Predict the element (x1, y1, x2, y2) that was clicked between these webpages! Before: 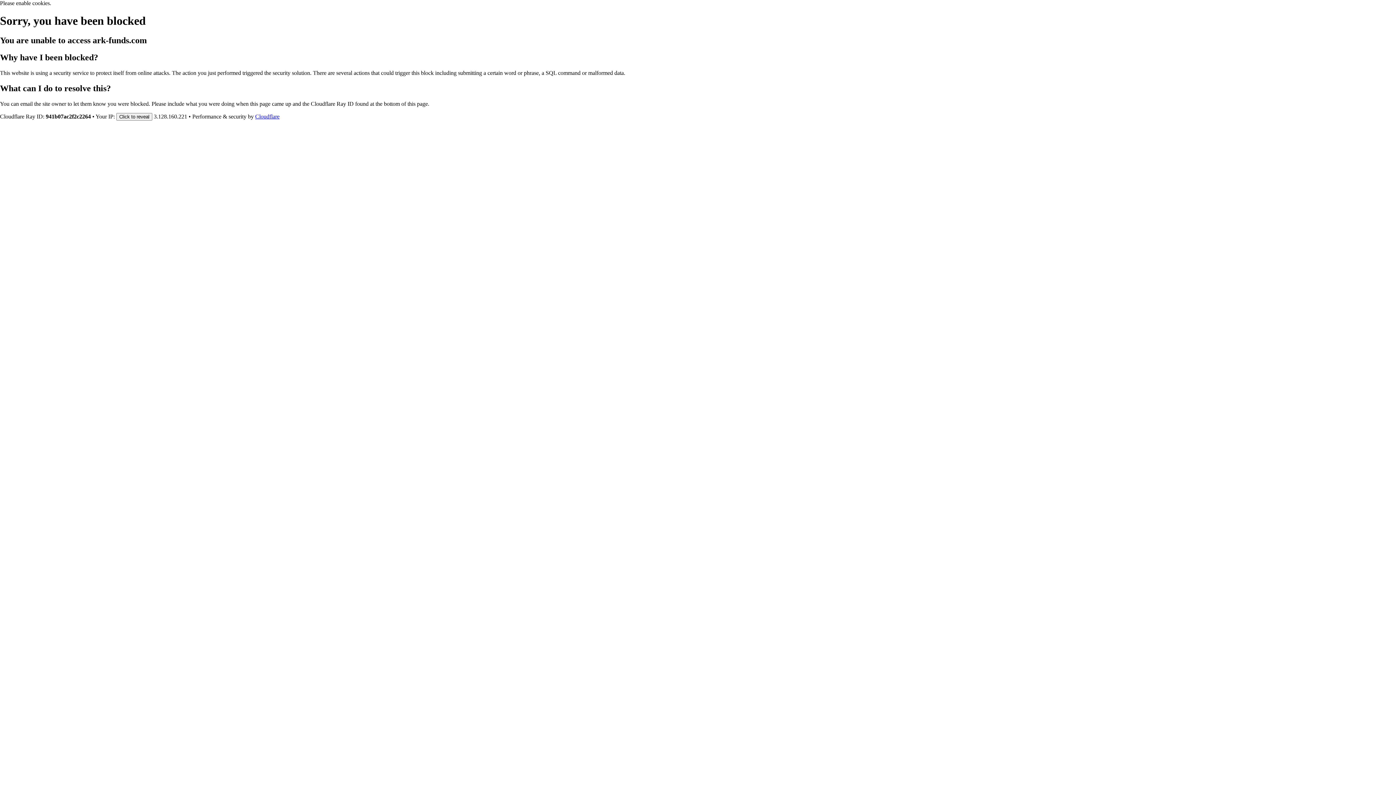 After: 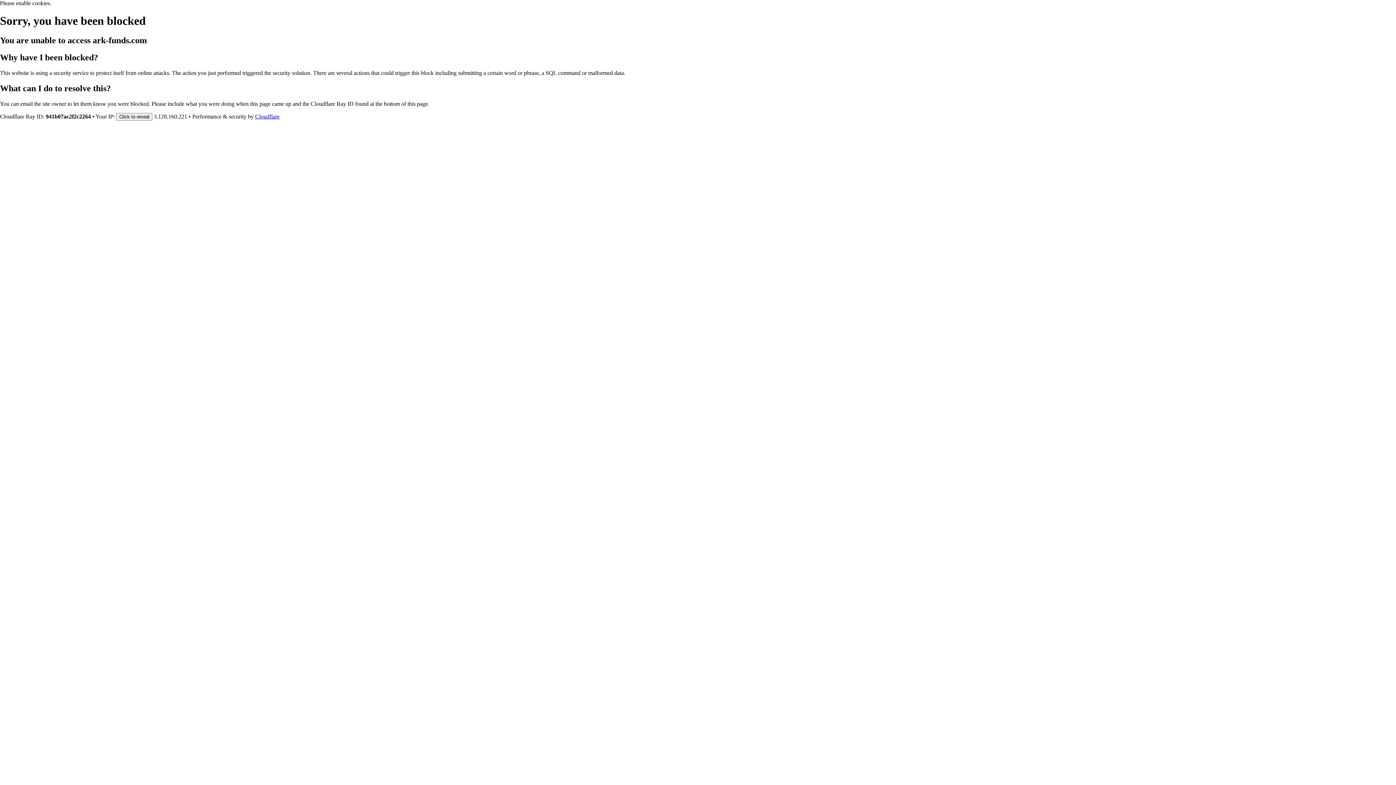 Action: bbox: (255, 113, 279, 119) label: Cloudflare